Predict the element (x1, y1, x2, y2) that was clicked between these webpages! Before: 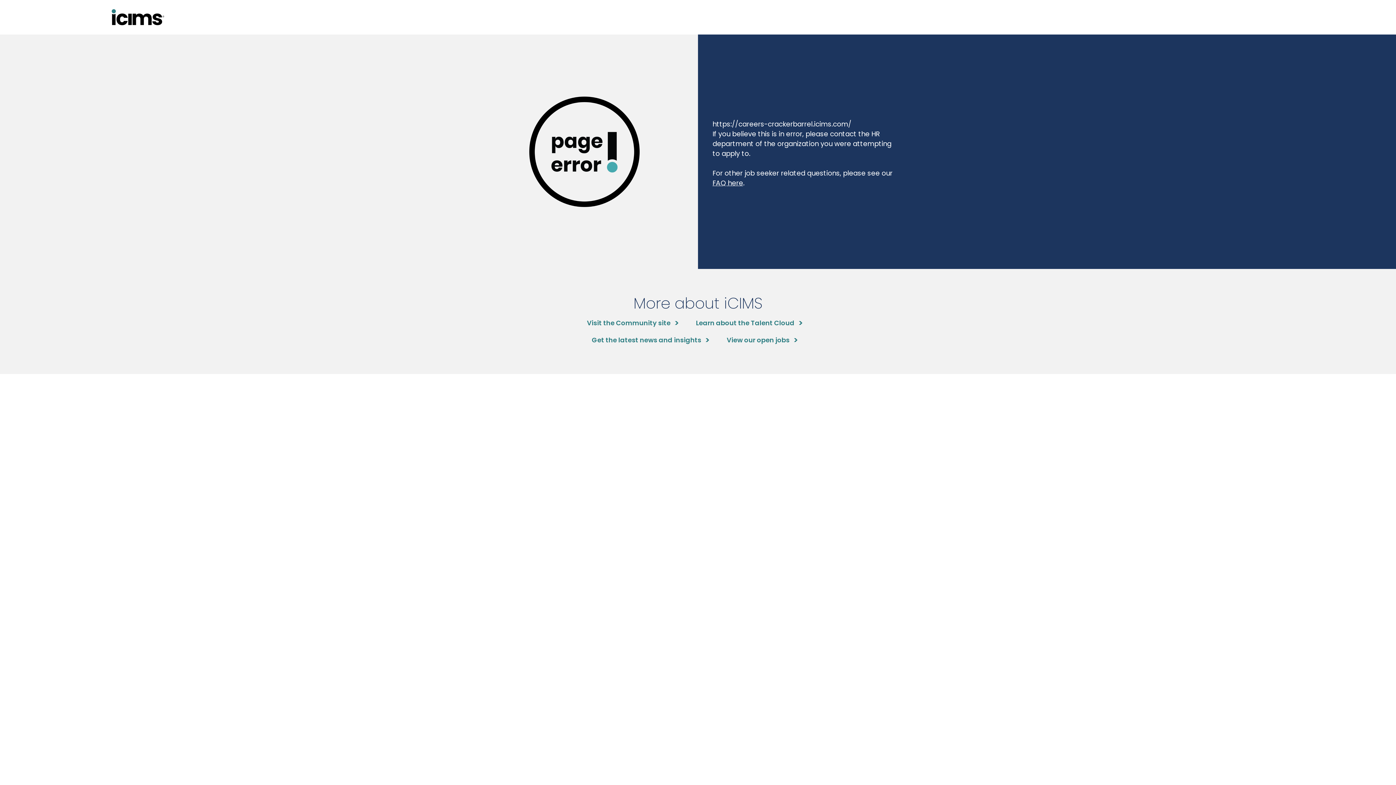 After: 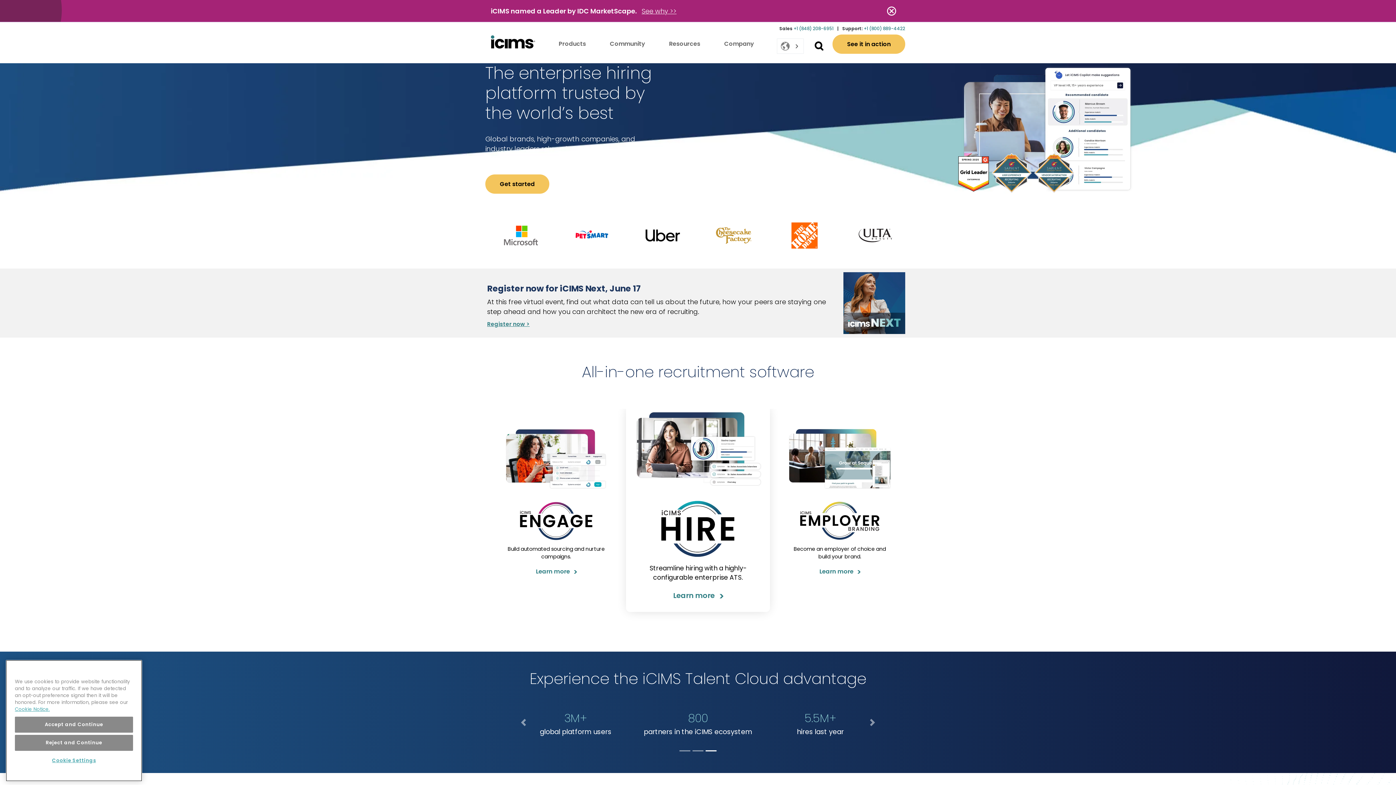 Action: bbox: (696, 318, 802, 327) label: Learn about the Talent Cloud